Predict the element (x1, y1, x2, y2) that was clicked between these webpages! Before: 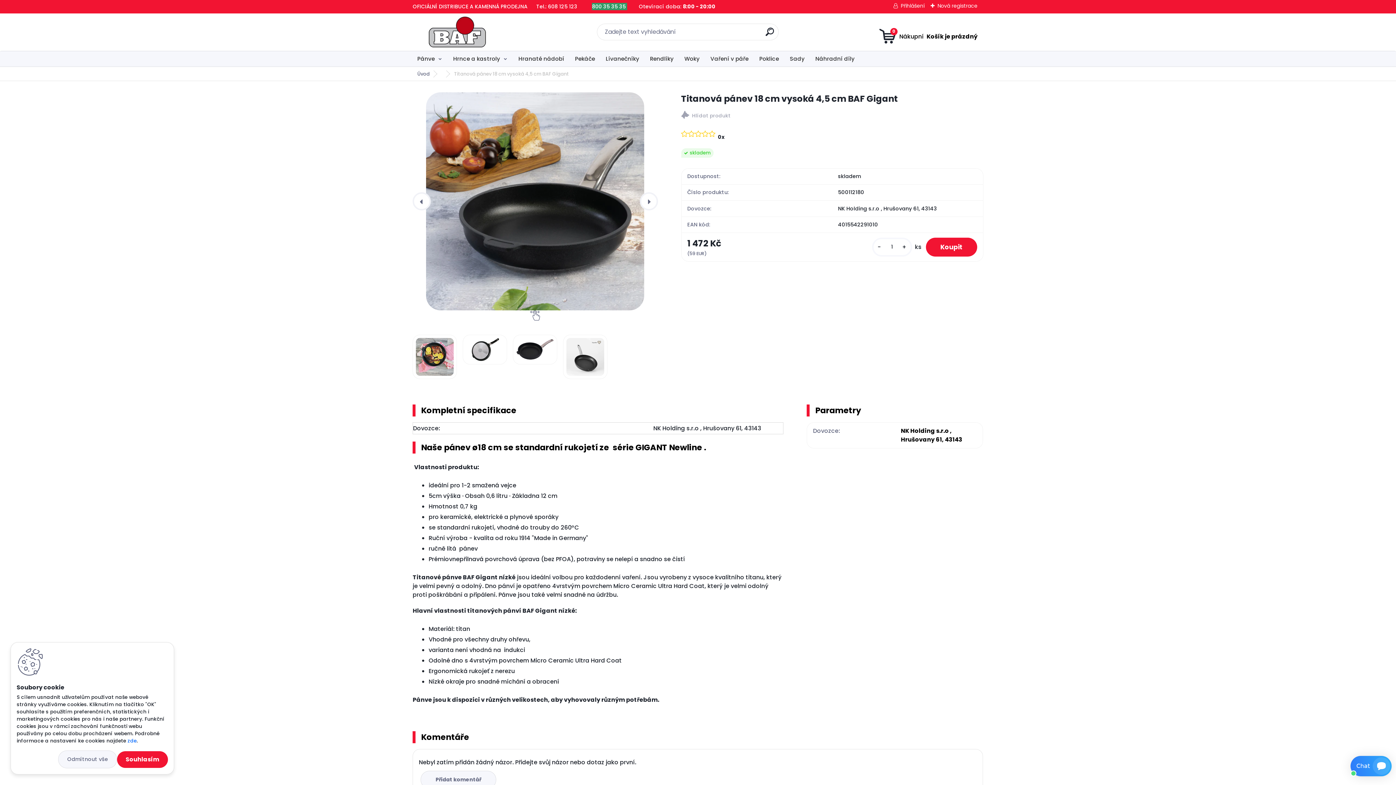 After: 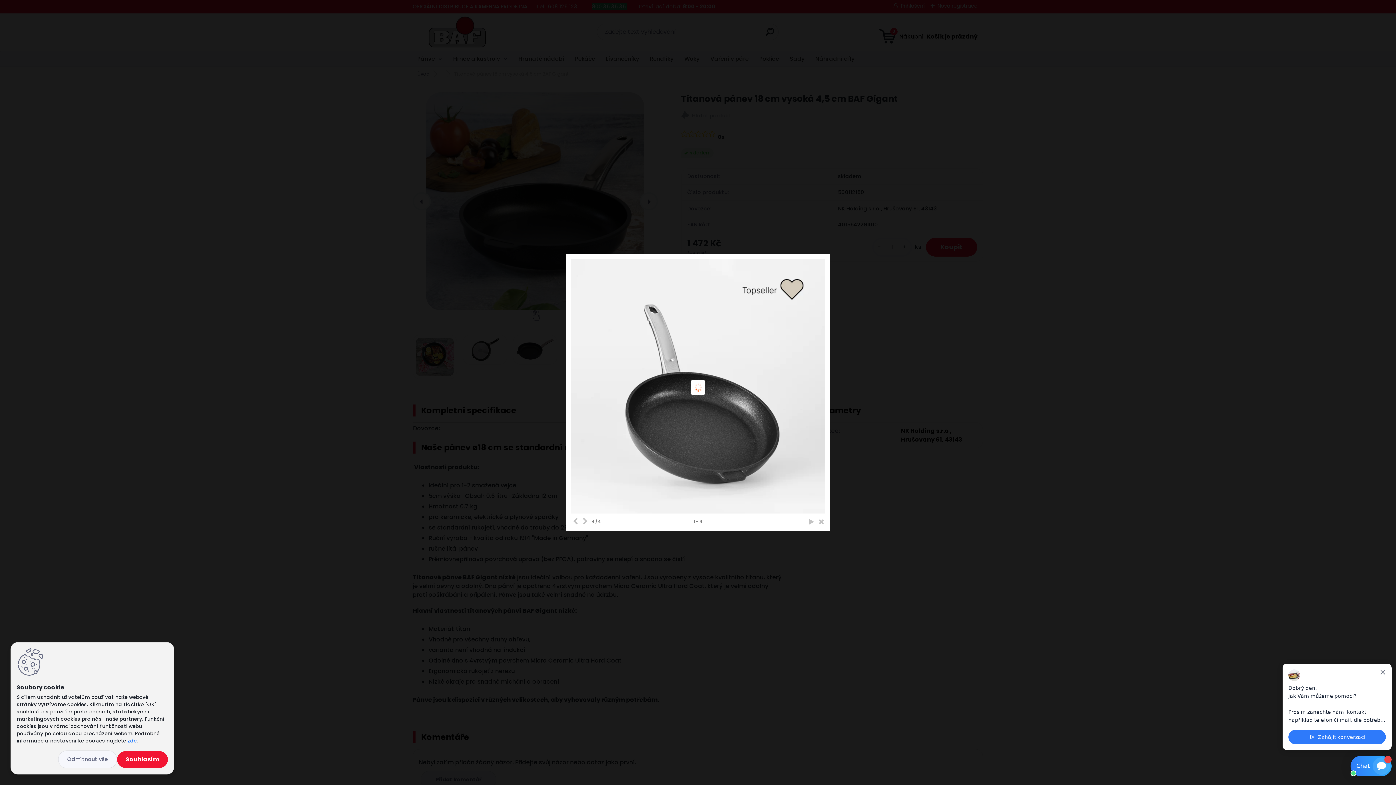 Action: bbox: (563, 334, 607, 343)